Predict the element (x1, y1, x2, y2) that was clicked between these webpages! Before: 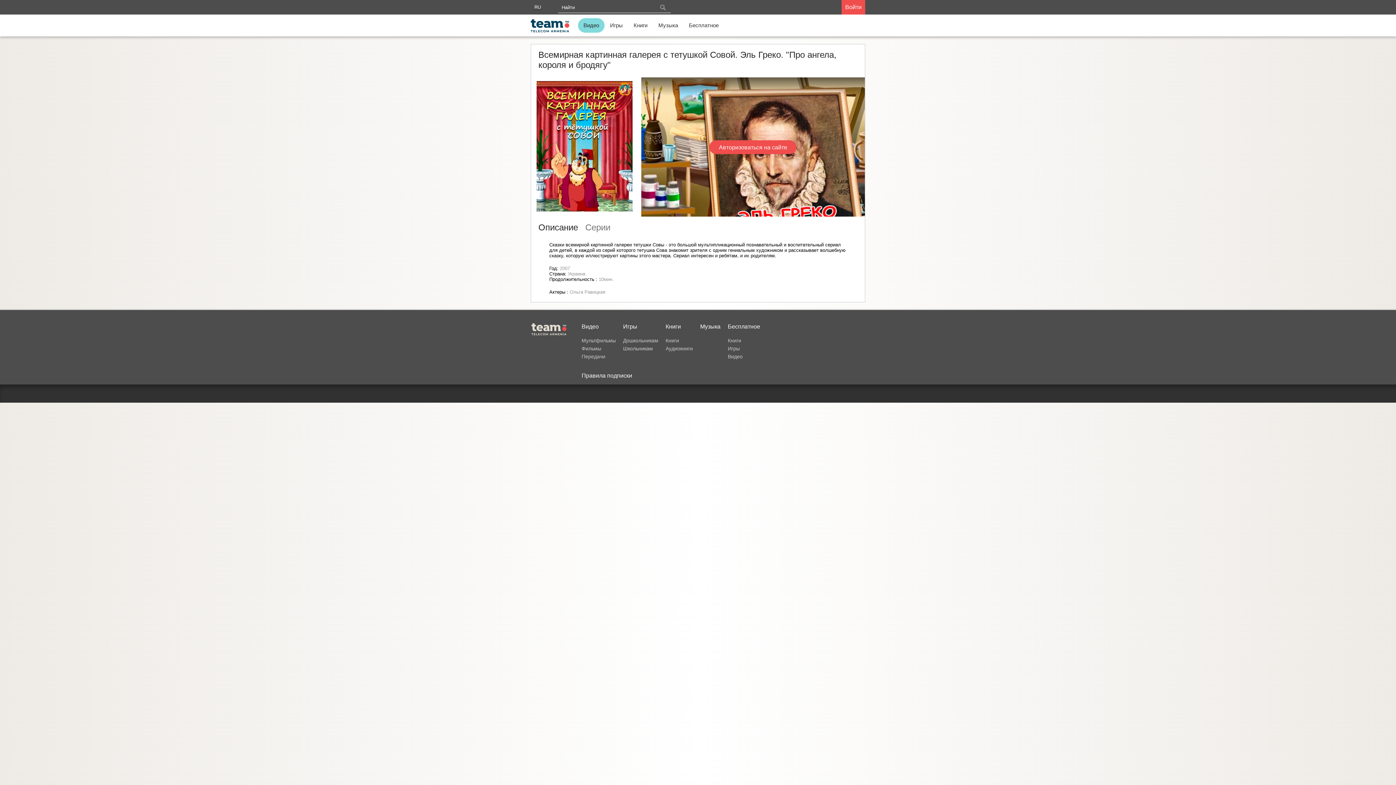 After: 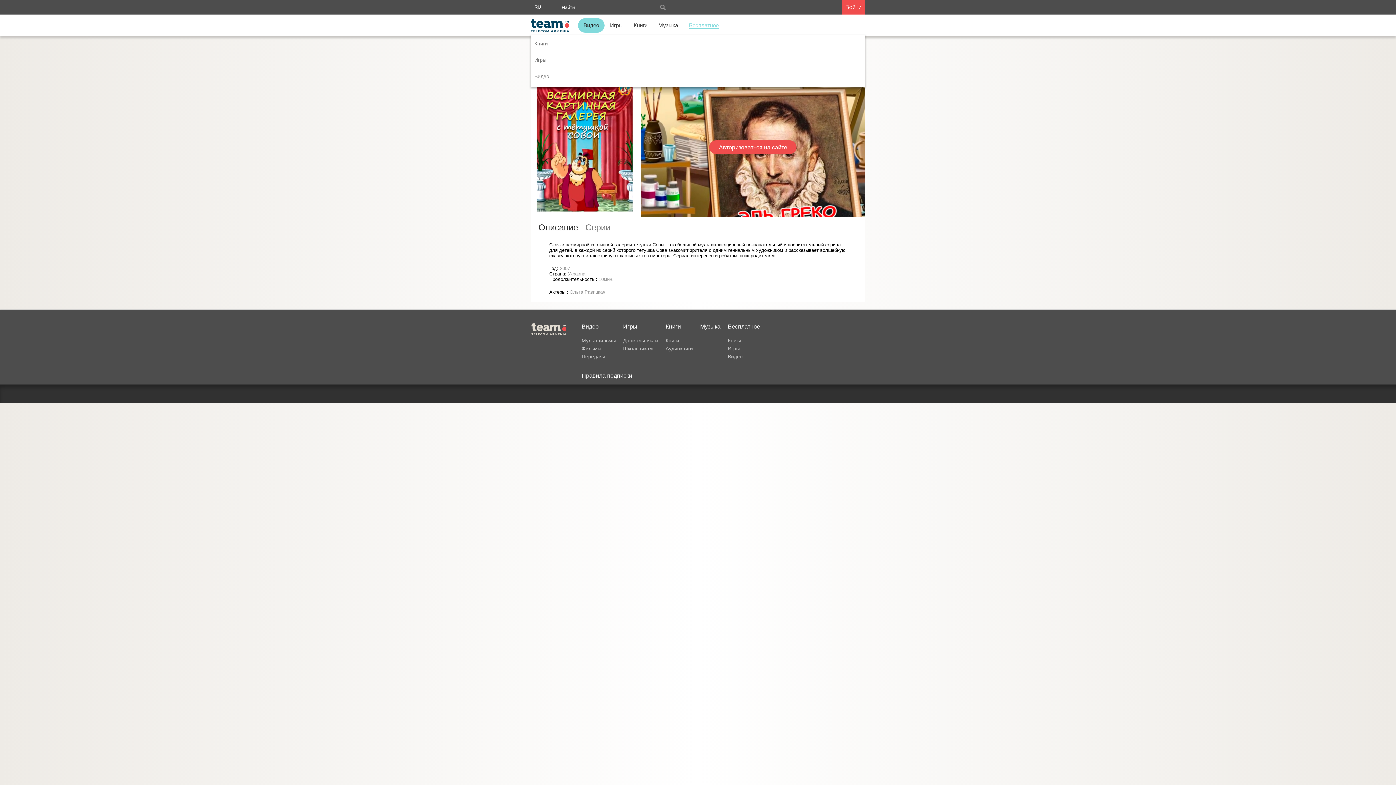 Action: label: Бесплатное bbox: (687, 18, 720, 34)